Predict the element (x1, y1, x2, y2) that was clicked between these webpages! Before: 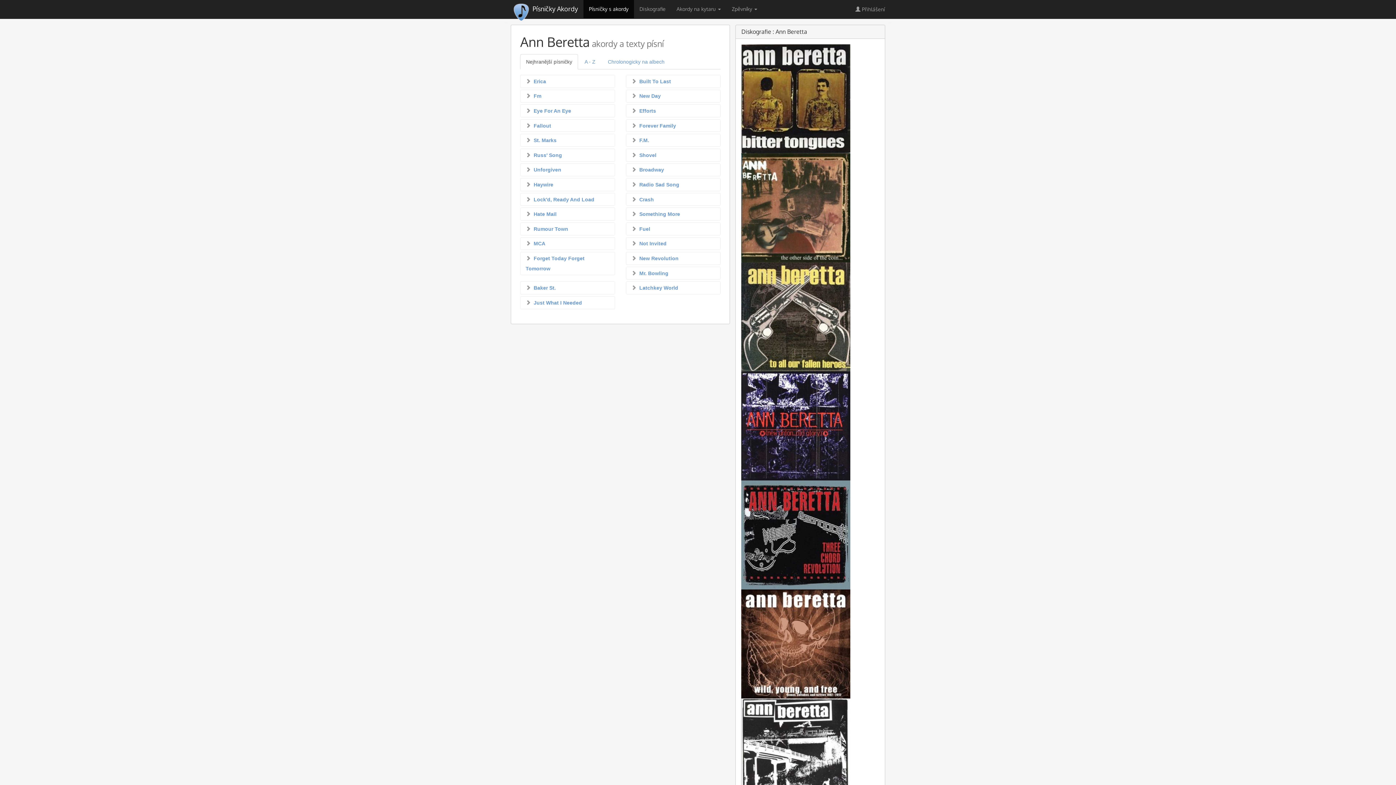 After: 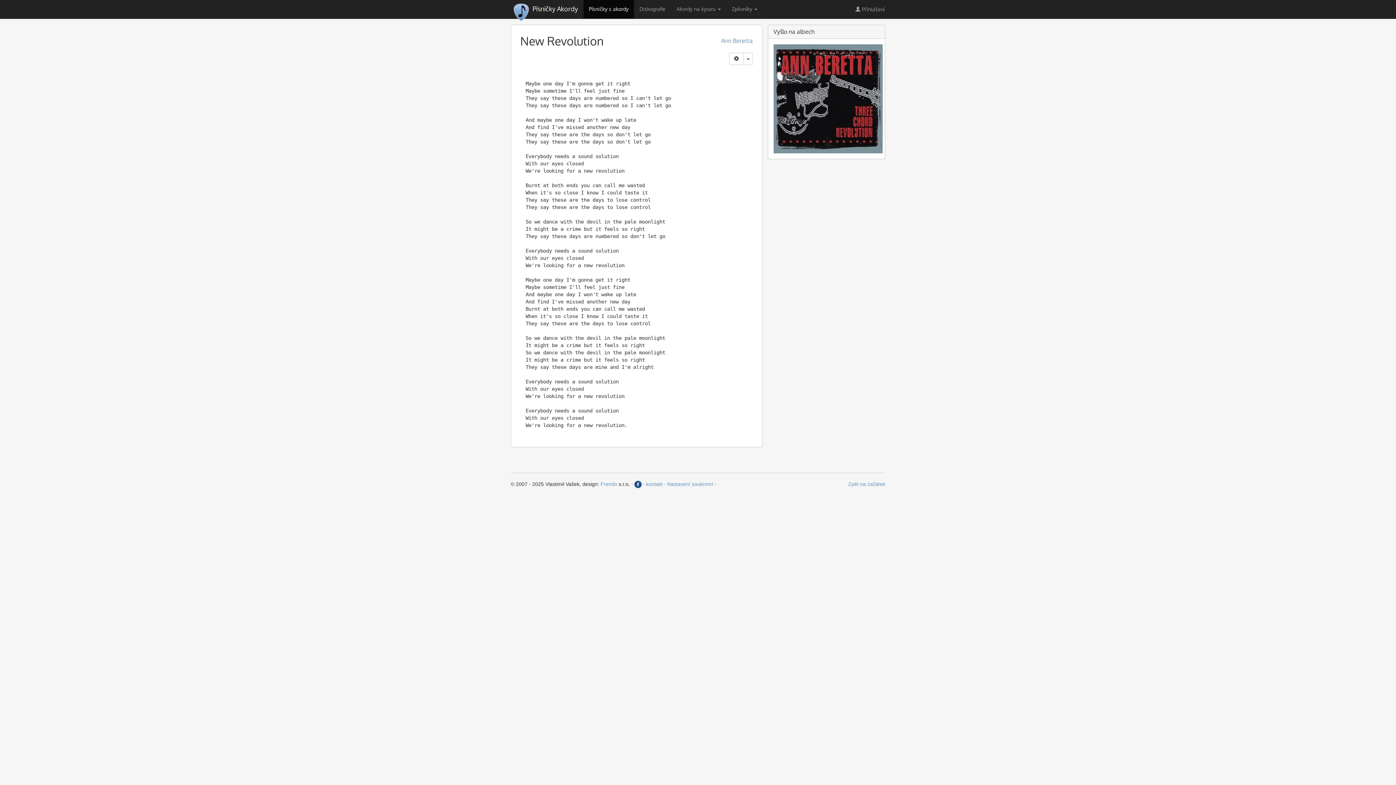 Action: label:   New Revolution bbox: (626, 252, 720, 264)